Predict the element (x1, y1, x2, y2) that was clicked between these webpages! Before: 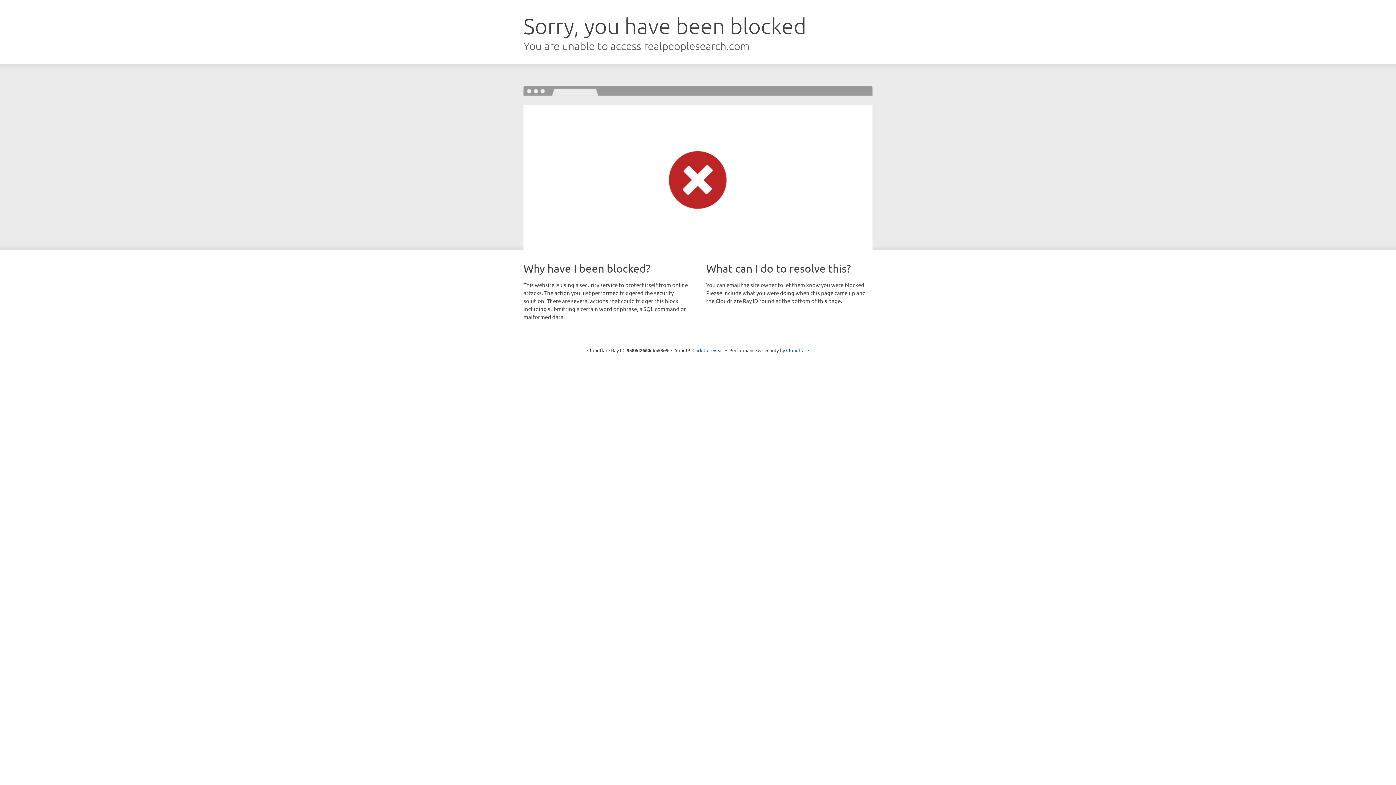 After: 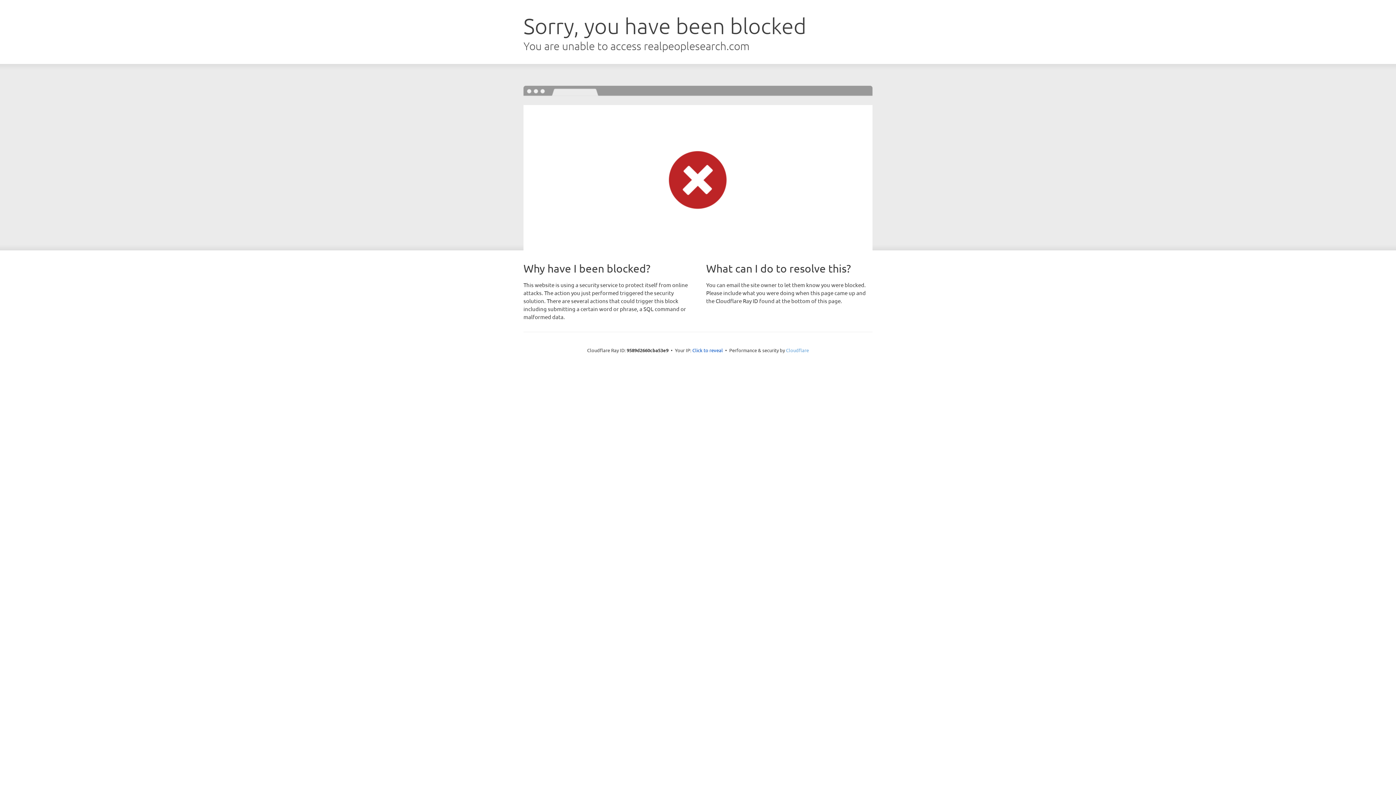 Action: label: Cloudflare bbox: (786, 347, 809, 353)